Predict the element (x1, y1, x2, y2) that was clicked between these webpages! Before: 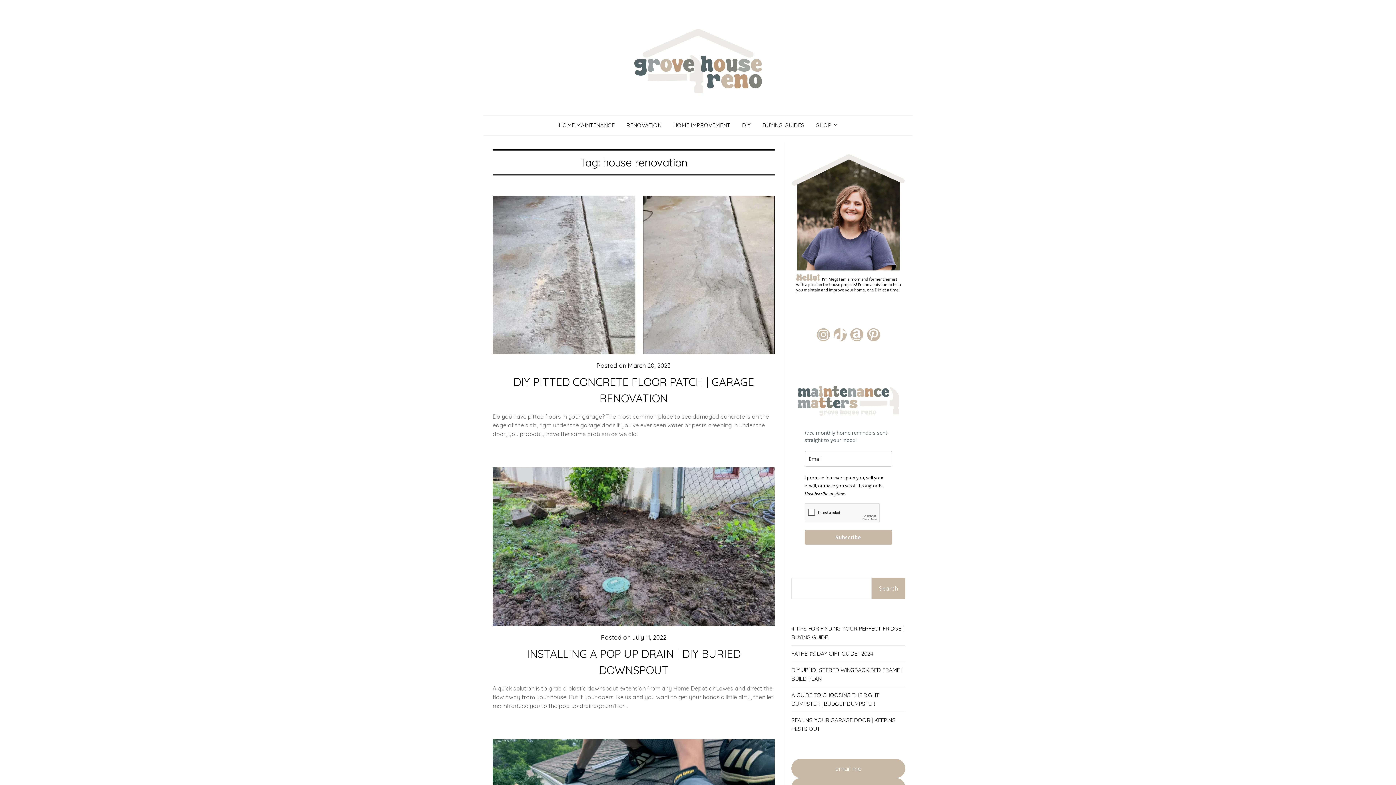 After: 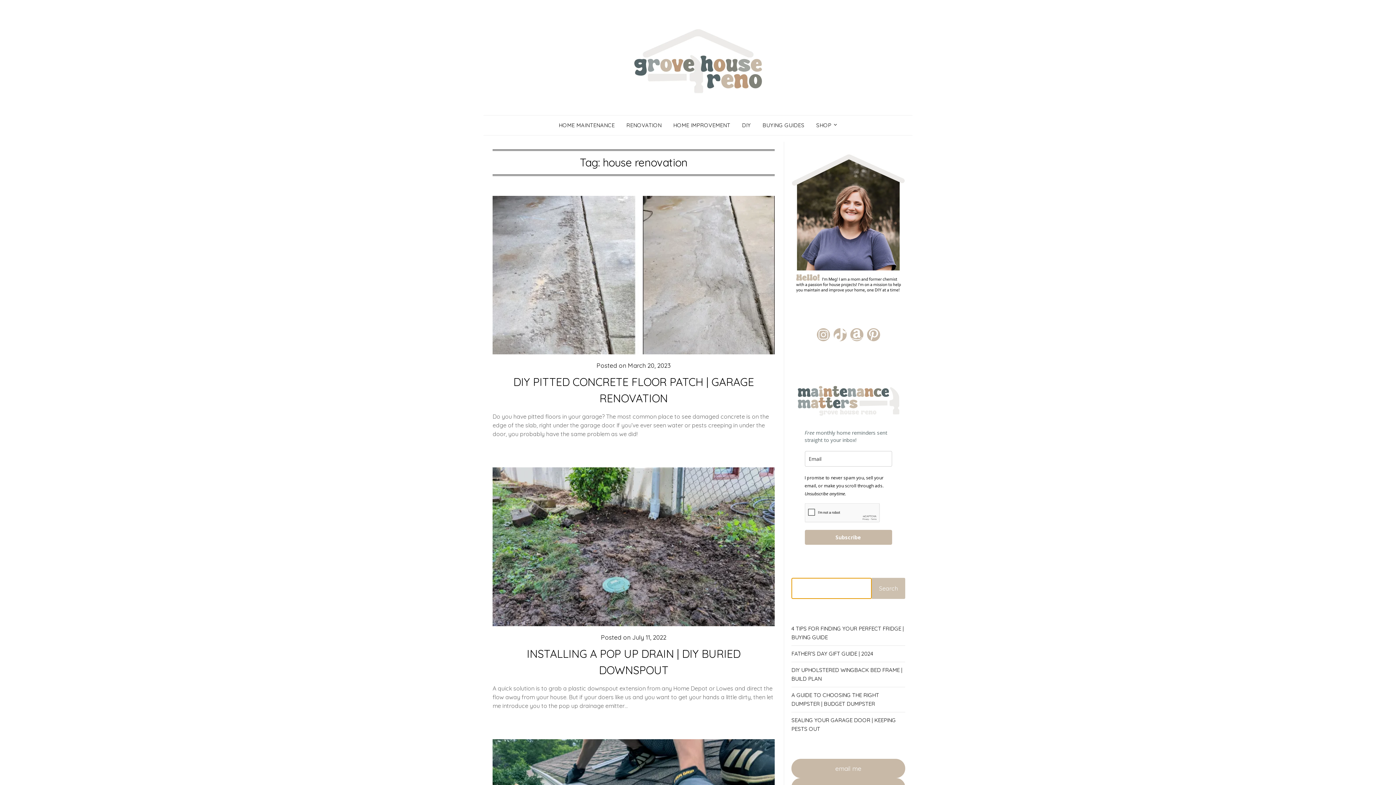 Action: label: Search bbox: (872, 578, 905, 599)